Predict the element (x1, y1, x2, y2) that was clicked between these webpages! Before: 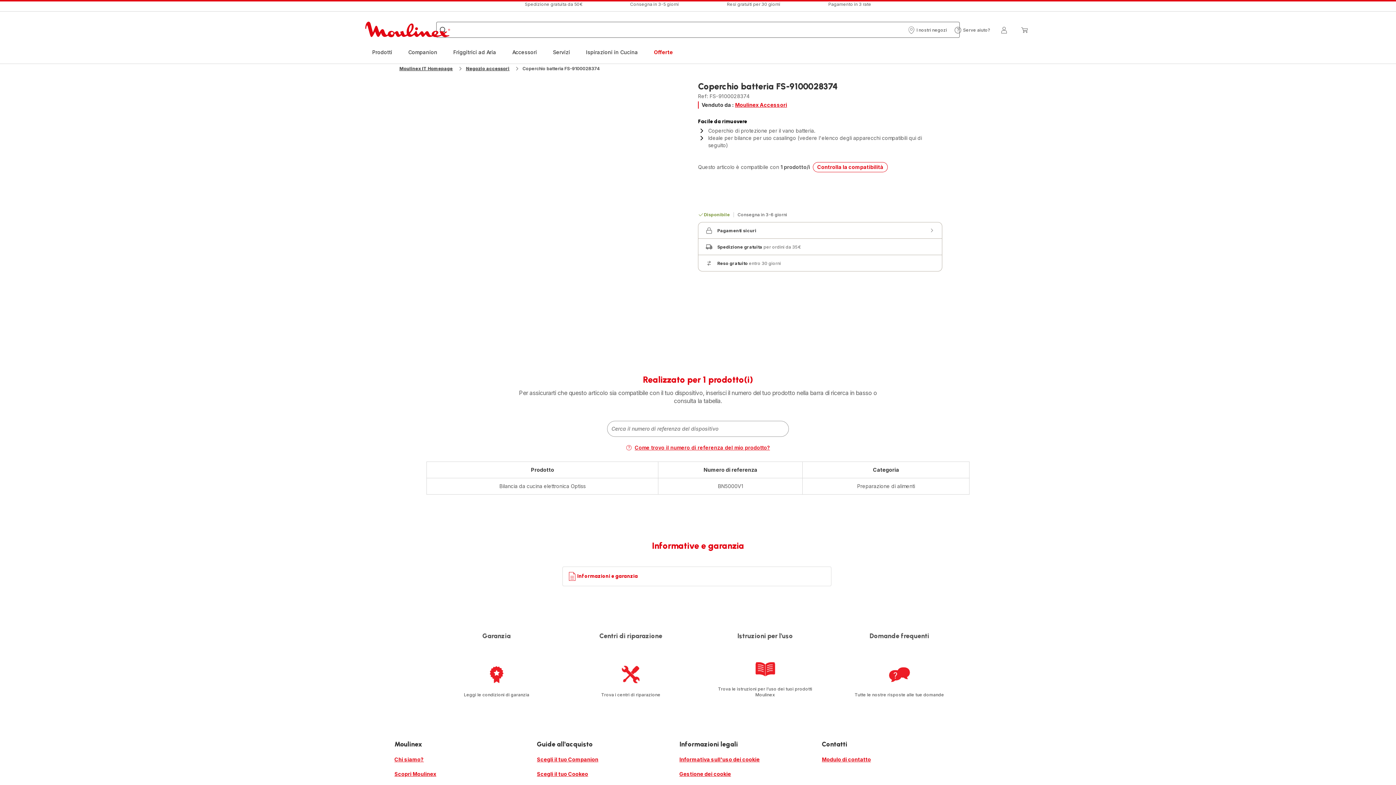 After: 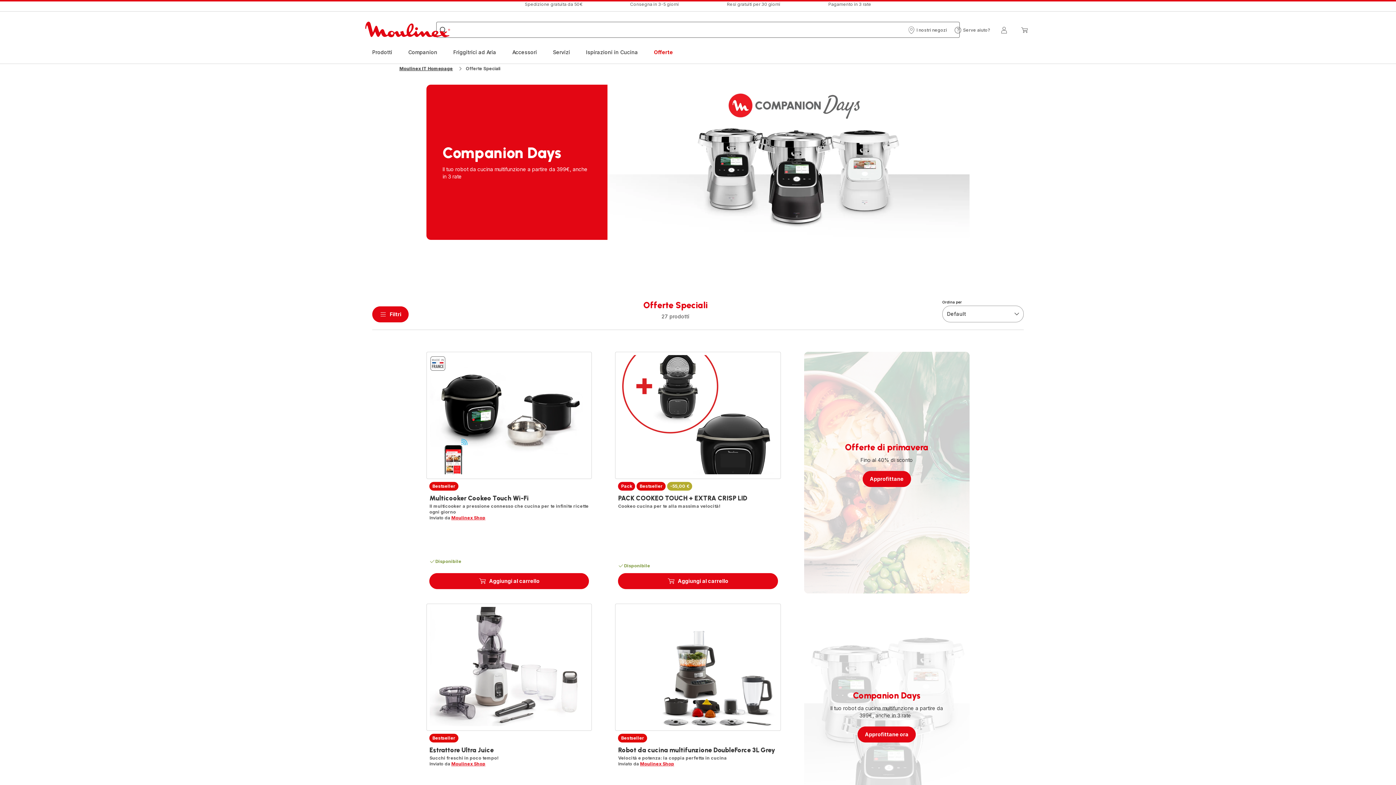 Action: bbox: (654, 48, 673, 56) label: Offerte